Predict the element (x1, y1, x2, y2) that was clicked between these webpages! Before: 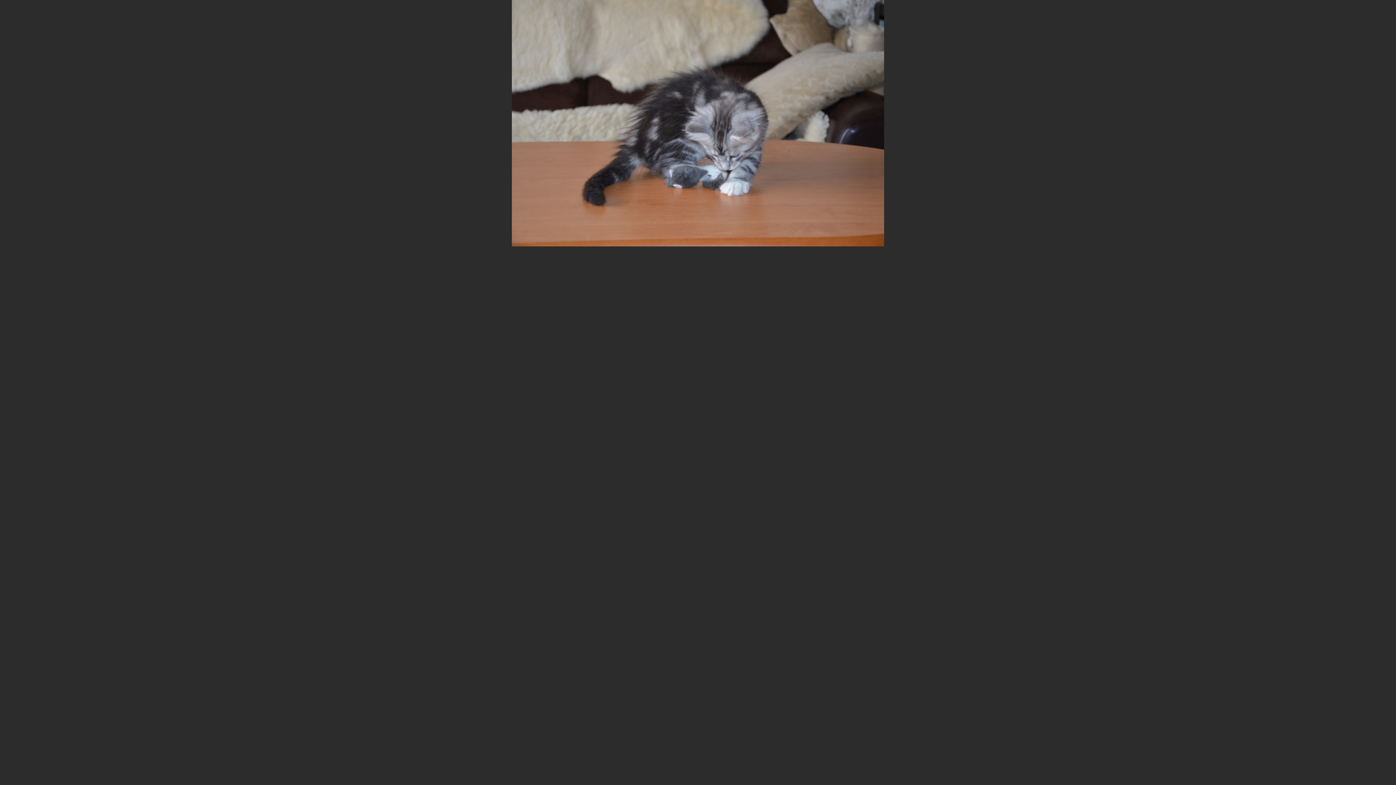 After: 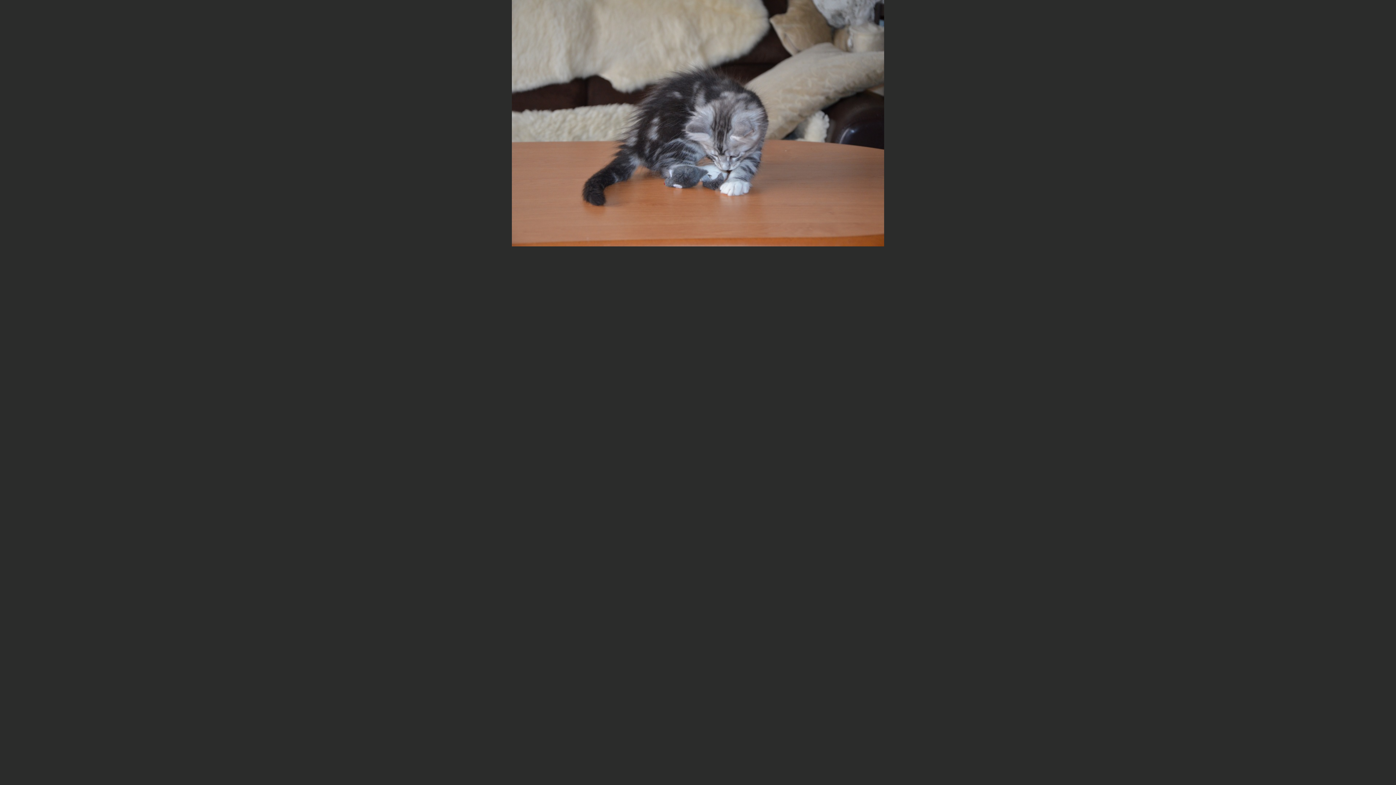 Action: bbox: (512, 242, 884, 247)